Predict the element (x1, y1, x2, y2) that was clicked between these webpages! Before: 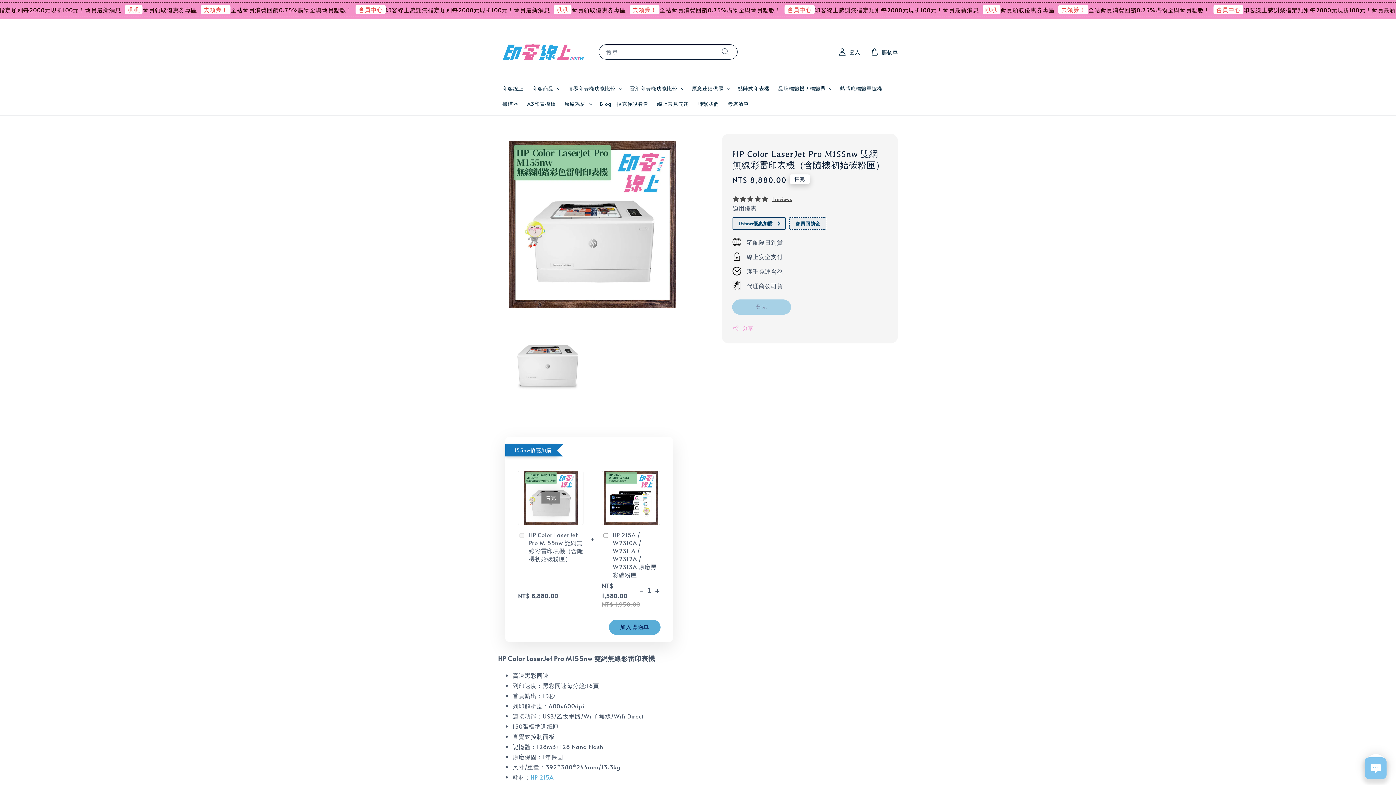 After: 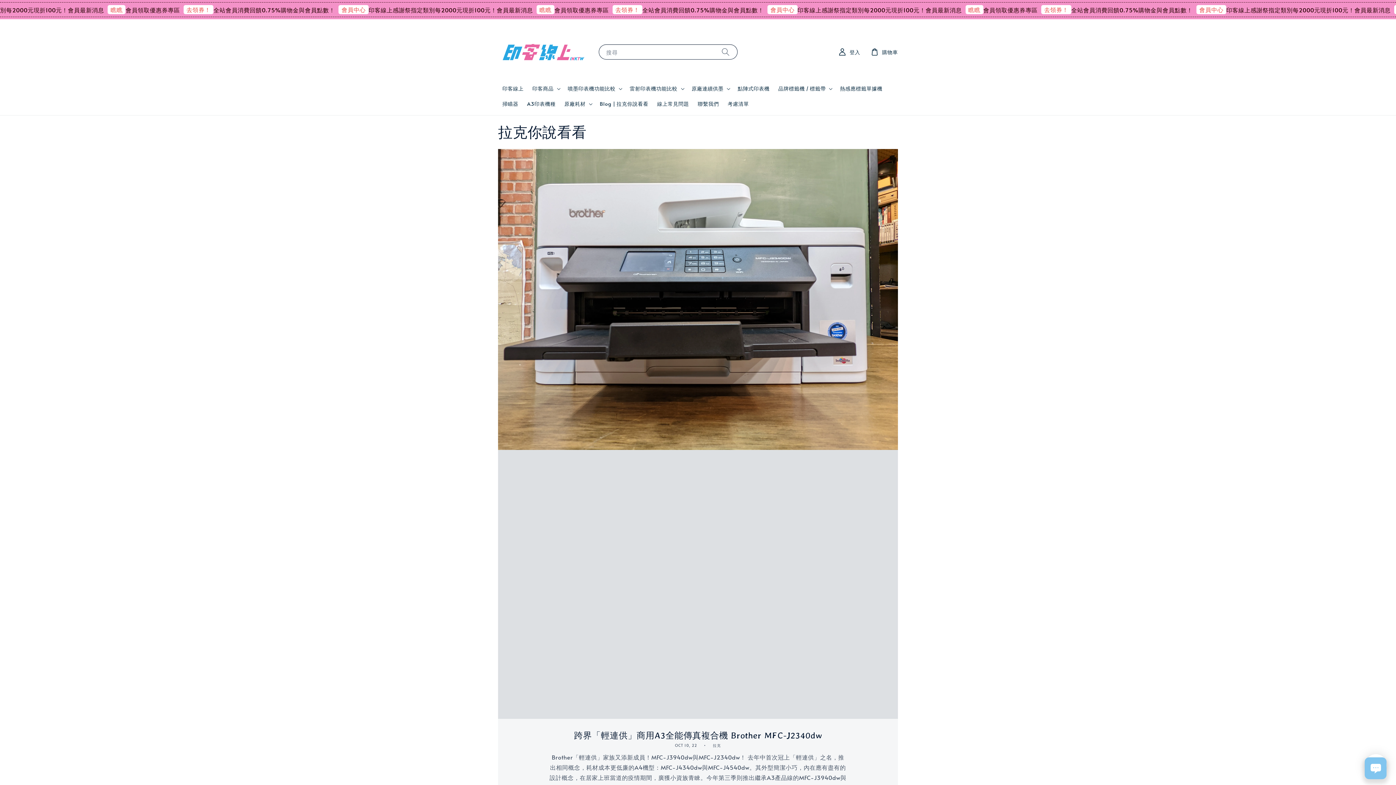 Action: label: Blog | 拉克你說看看 bbox: (595, 96, 652, 111)